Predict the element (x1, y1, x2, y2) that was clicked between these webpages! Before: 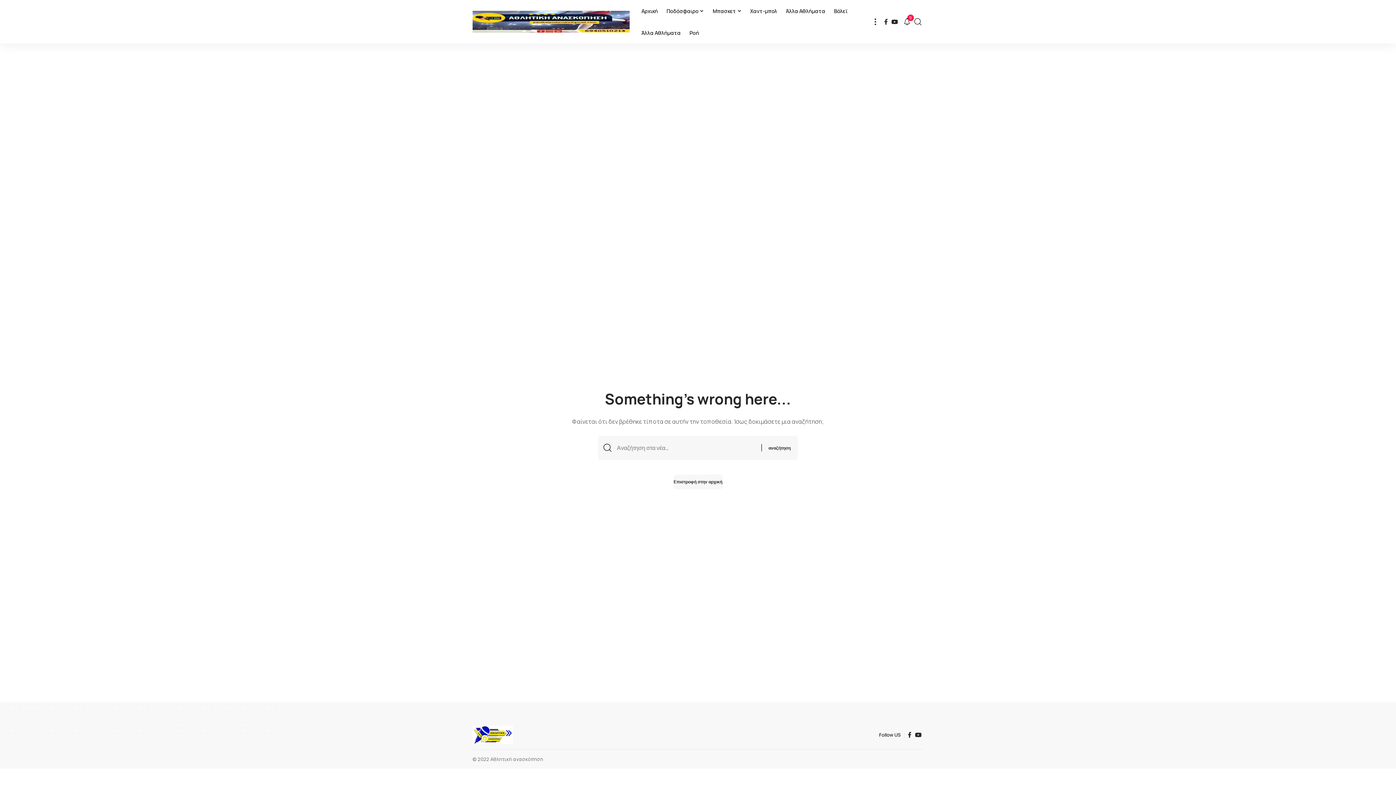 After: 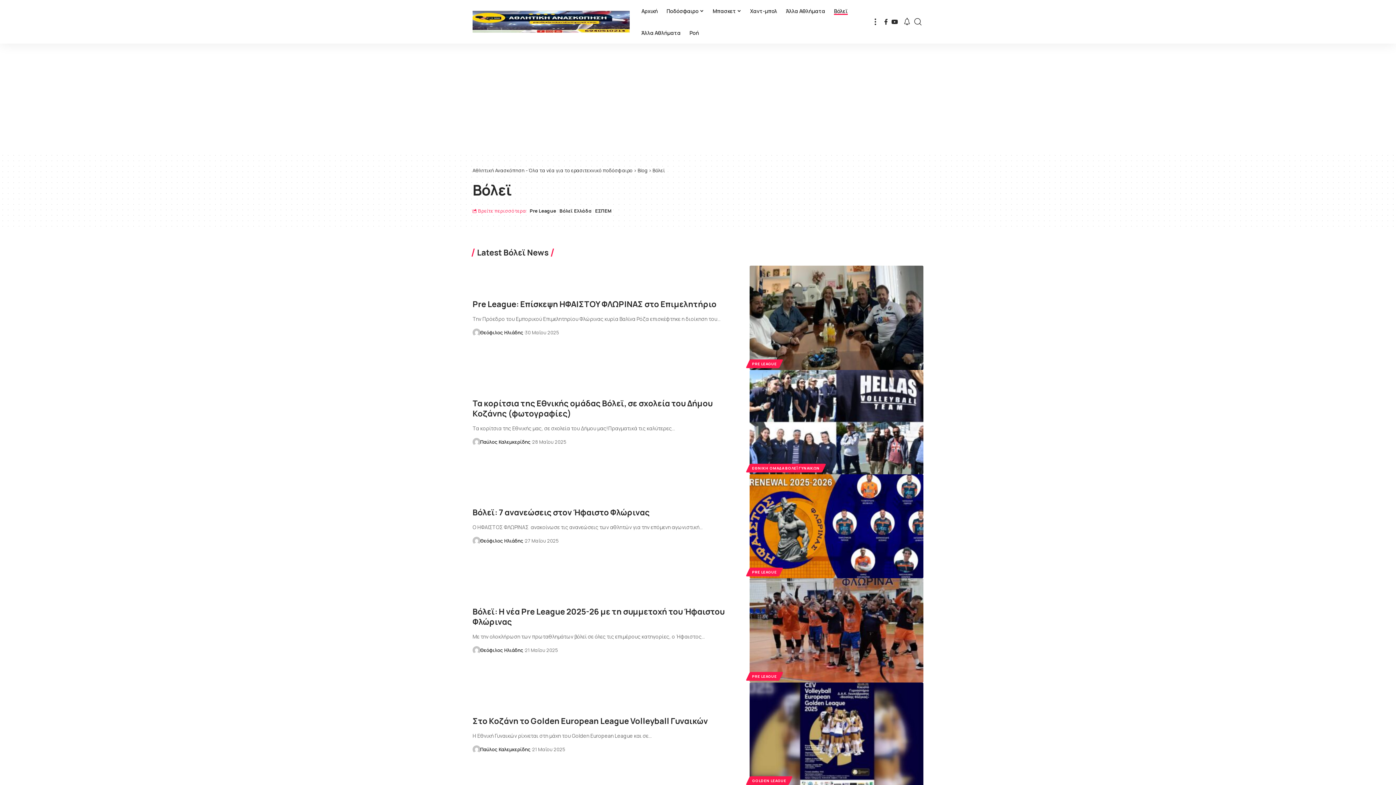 Action: label: Βόλεϊ bbox: (829, 0, 852, 21)